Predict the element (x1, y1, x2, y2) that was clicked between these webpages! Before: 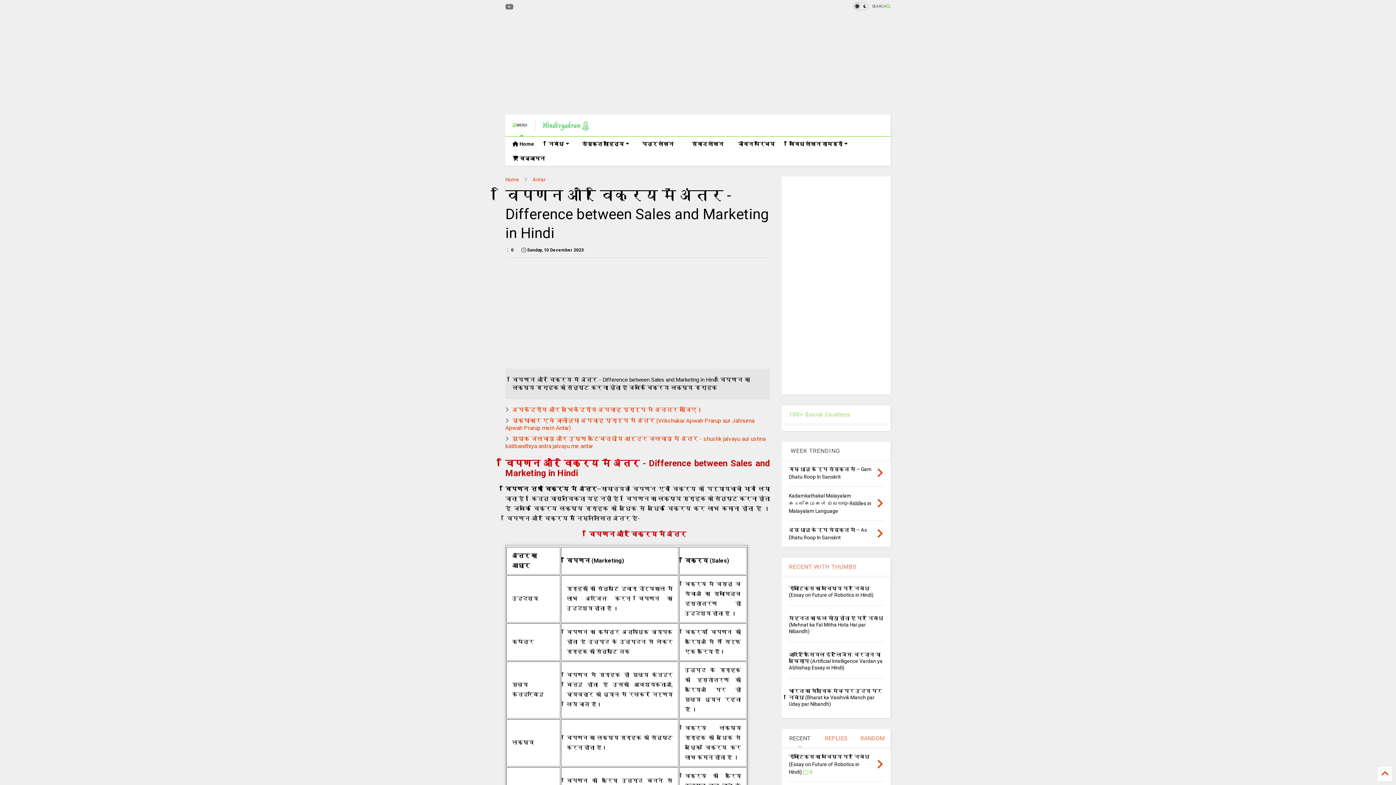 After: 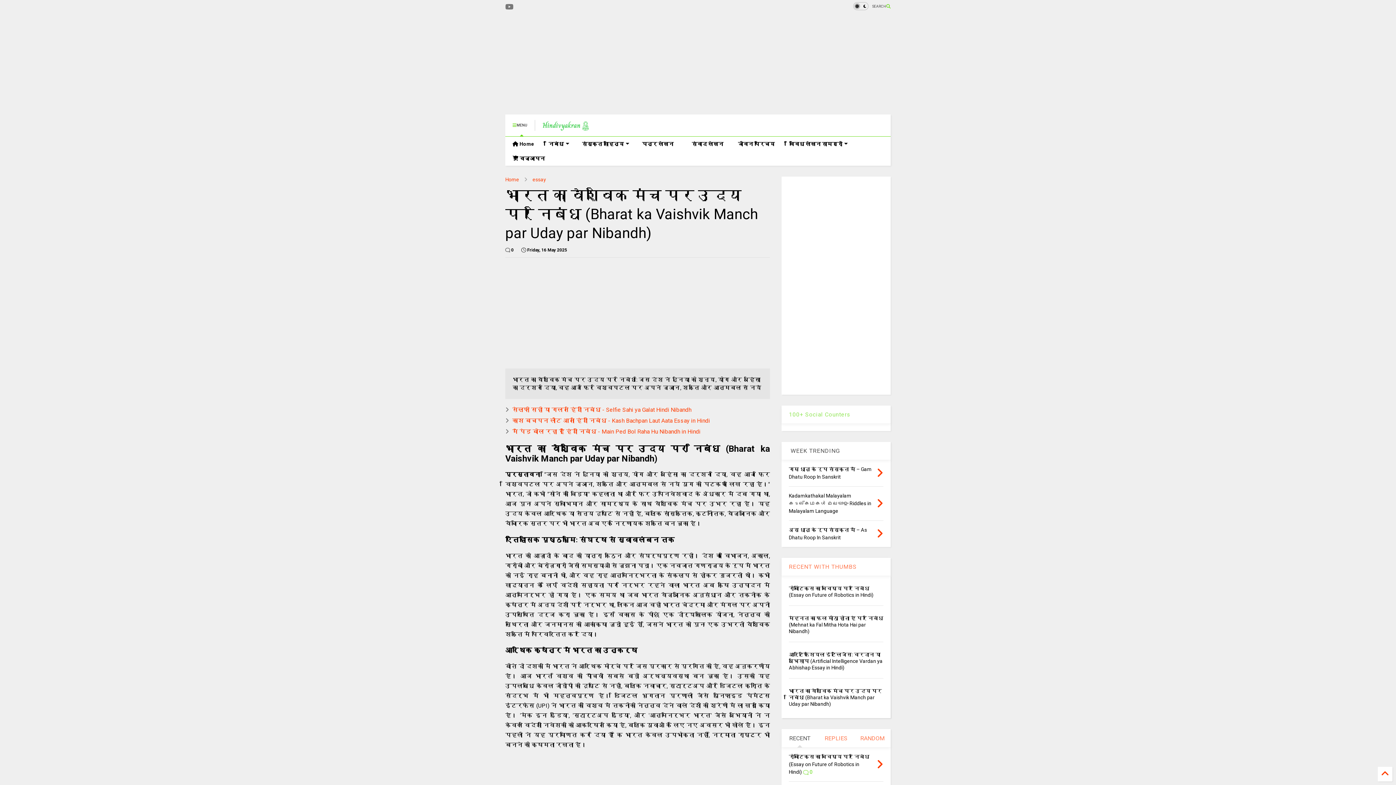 Action: bbox: (789, 688, 882, 707) label: भारत का वैश्विक मंच पर उदय पर निबंध (Bharat ka Vaishvik Manch par Uday par Nibandh)